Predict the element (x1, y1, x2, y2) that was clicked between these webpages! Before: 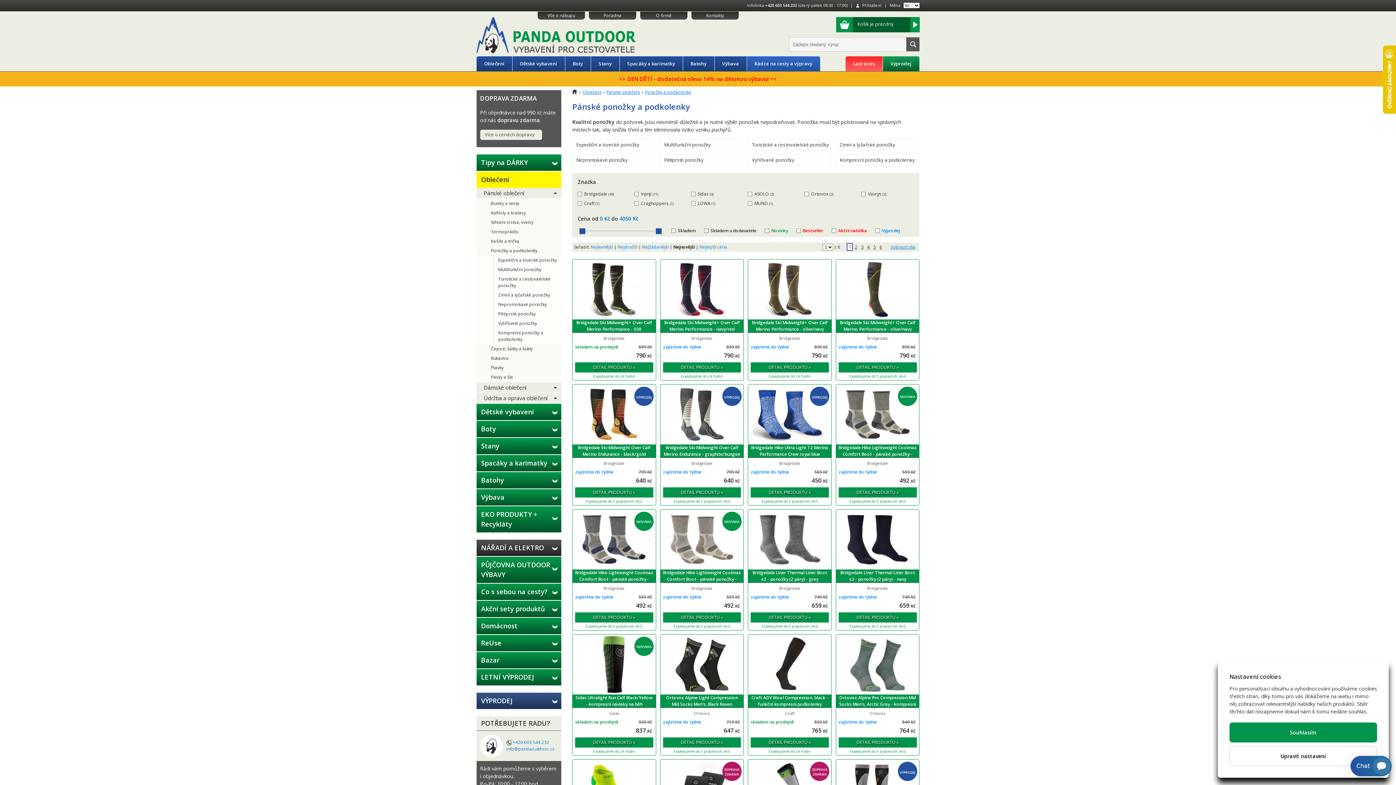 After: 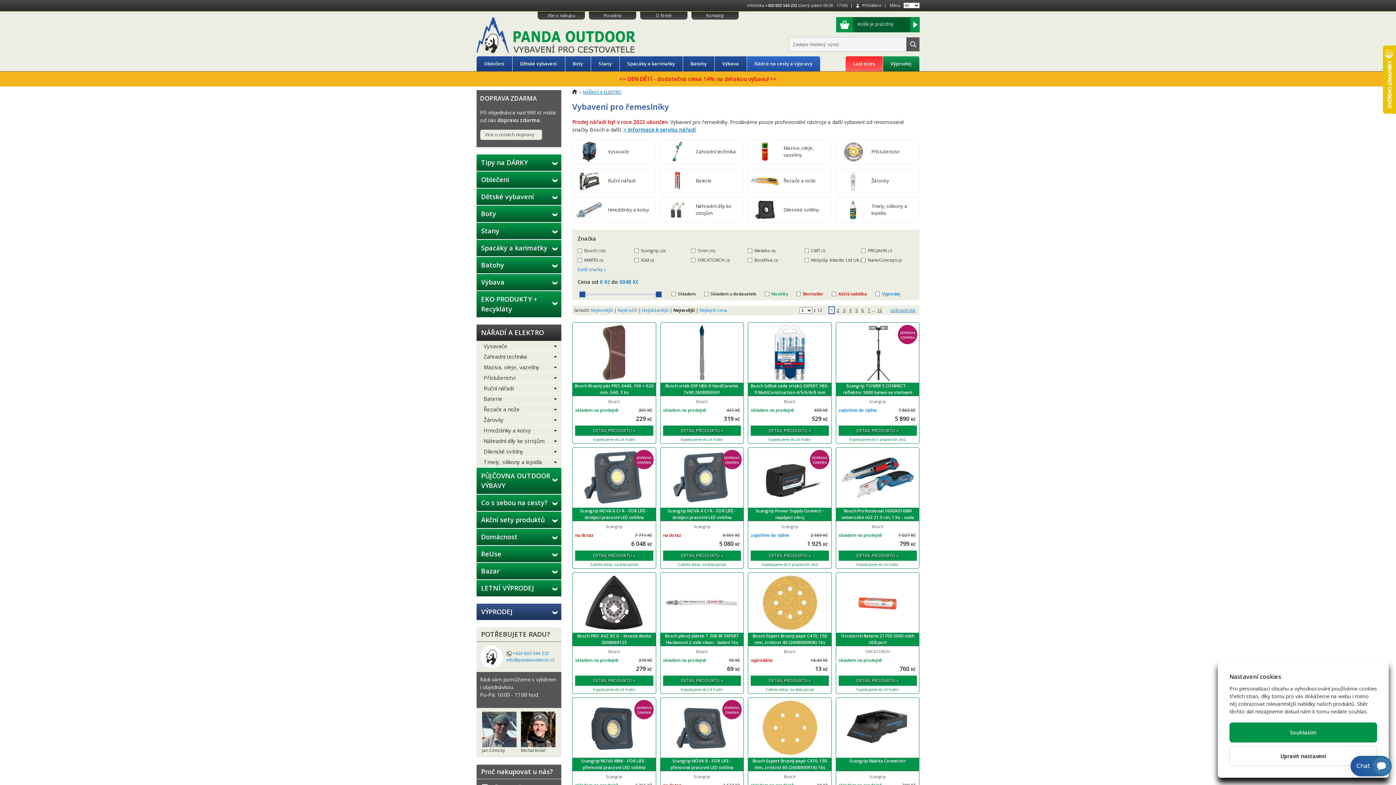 Action: label: NÁŘADÍ A ELEKTRO bbox: (476, 540, 561, 556)